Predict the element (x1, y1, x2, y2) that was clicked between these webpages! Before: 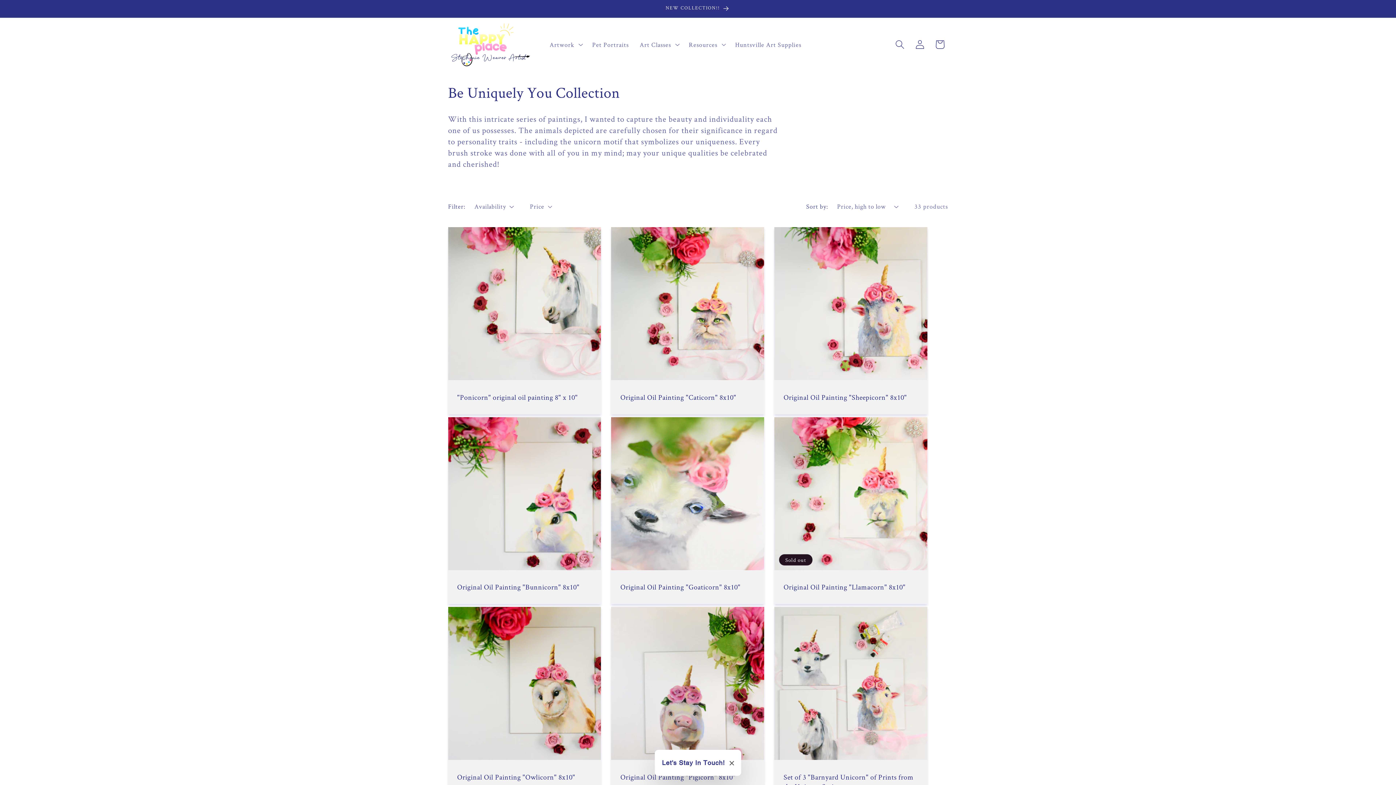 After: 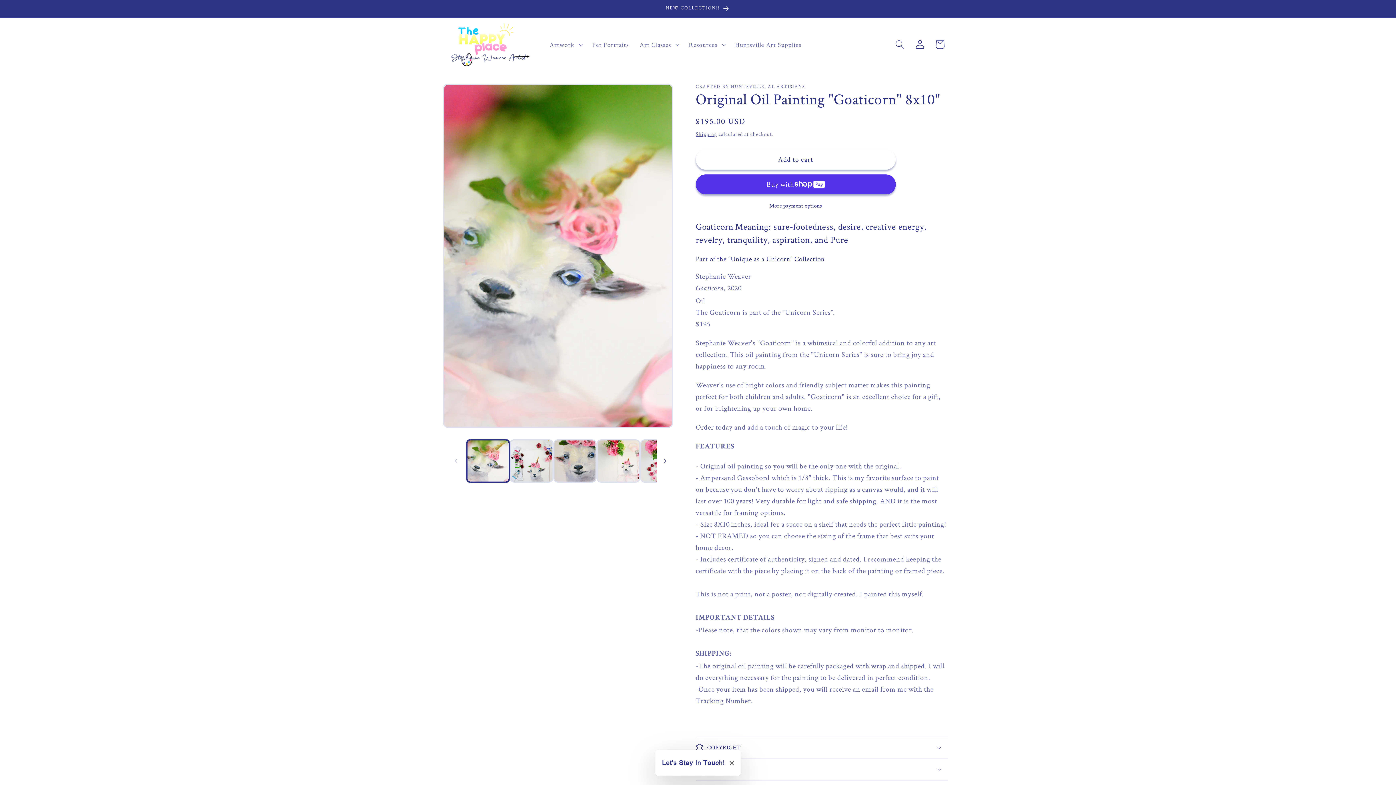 Action: label: Original Oil Painting "Goaticorn" 8x10" bbox: (620, 582, 755, 592)